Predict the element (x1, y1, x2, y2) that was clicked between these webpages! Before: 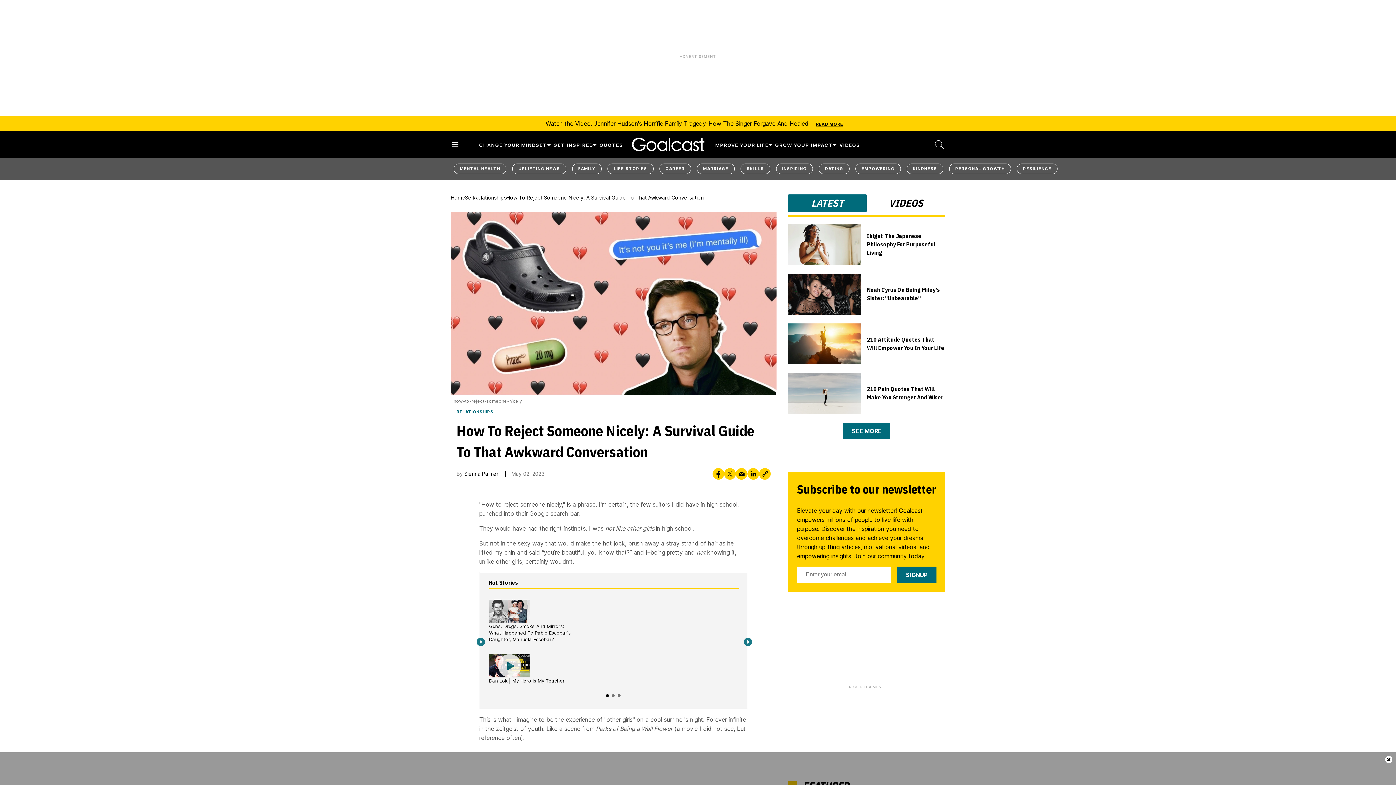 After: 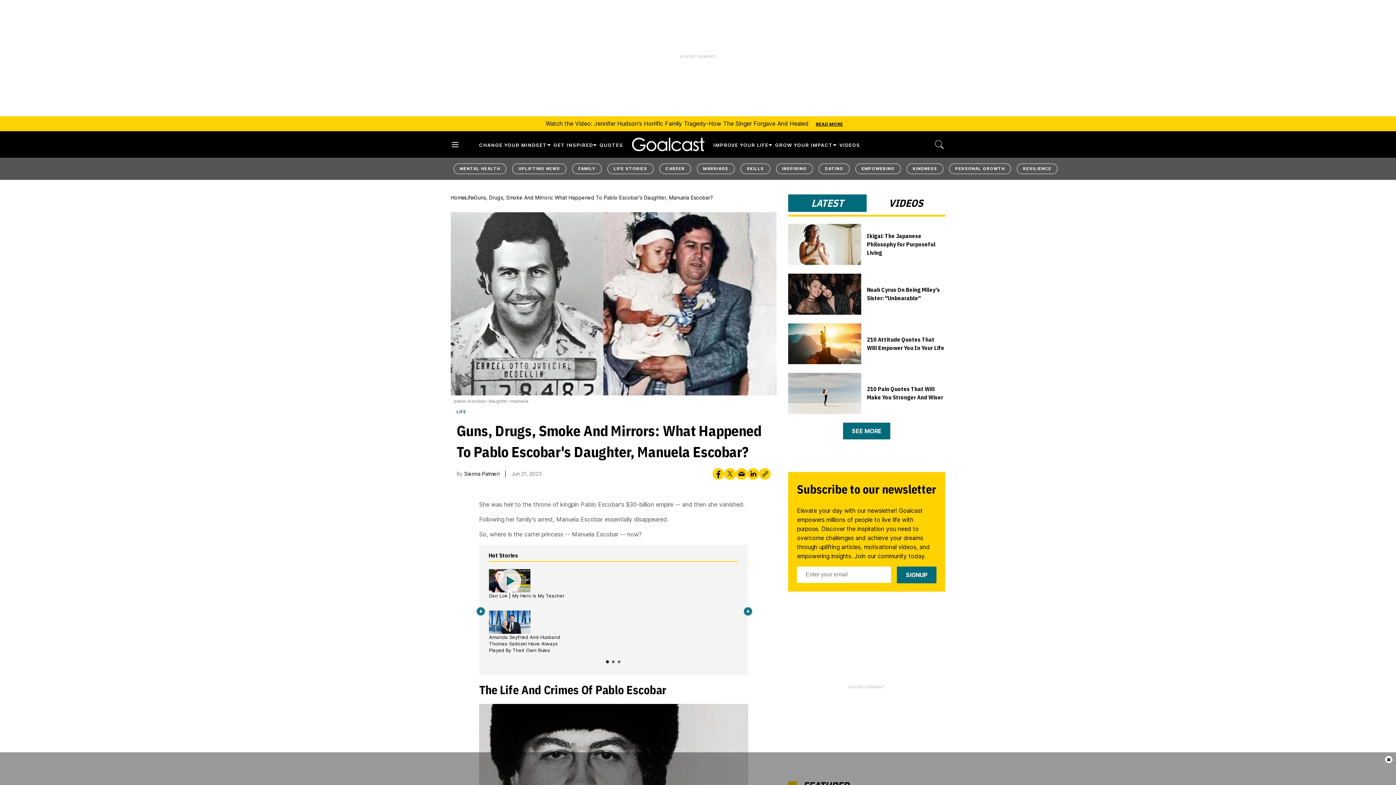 Action: bbox: (489, 623, 572, 642) label: Guns, Drugs, Smoke and Mirrors: What Happened To Pablo Escobar's Daughter, Manuela Escobar?